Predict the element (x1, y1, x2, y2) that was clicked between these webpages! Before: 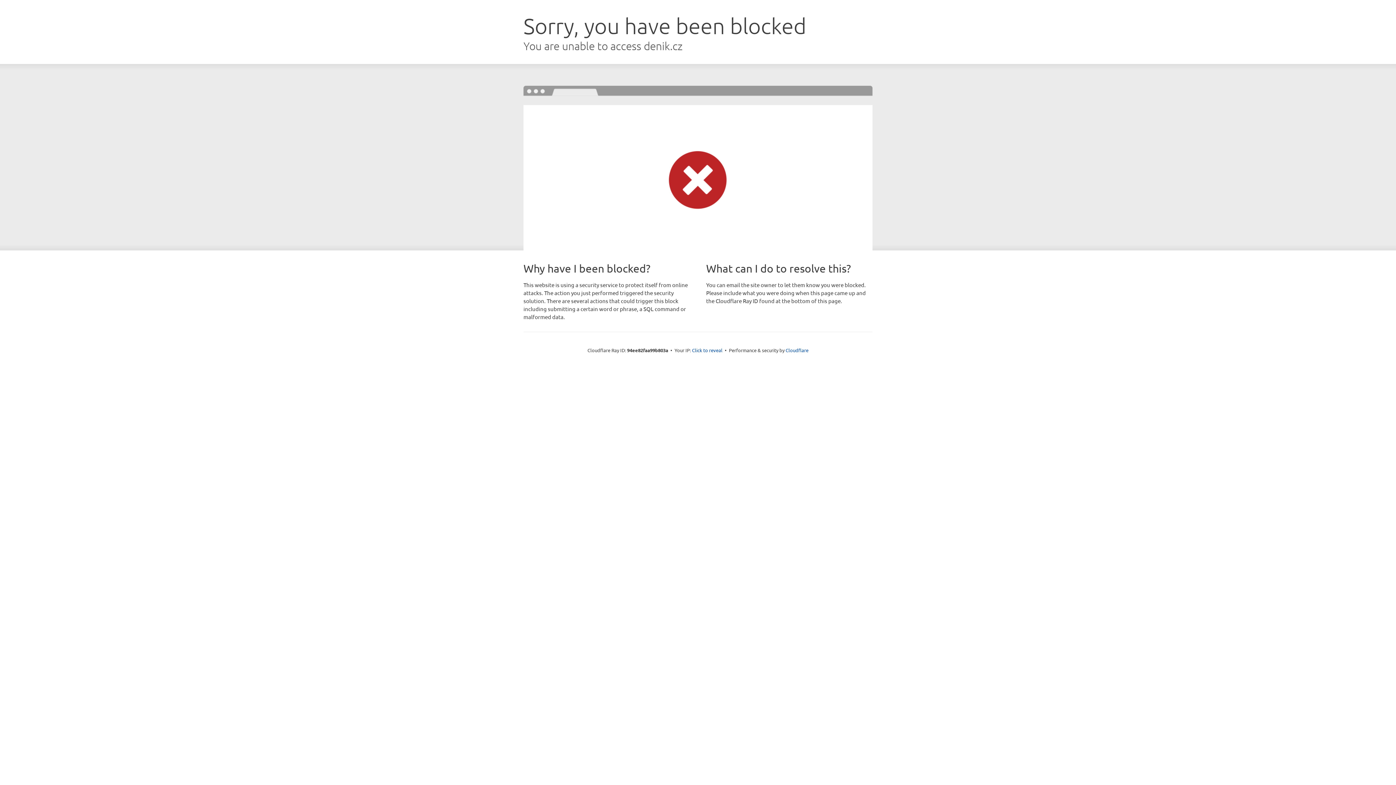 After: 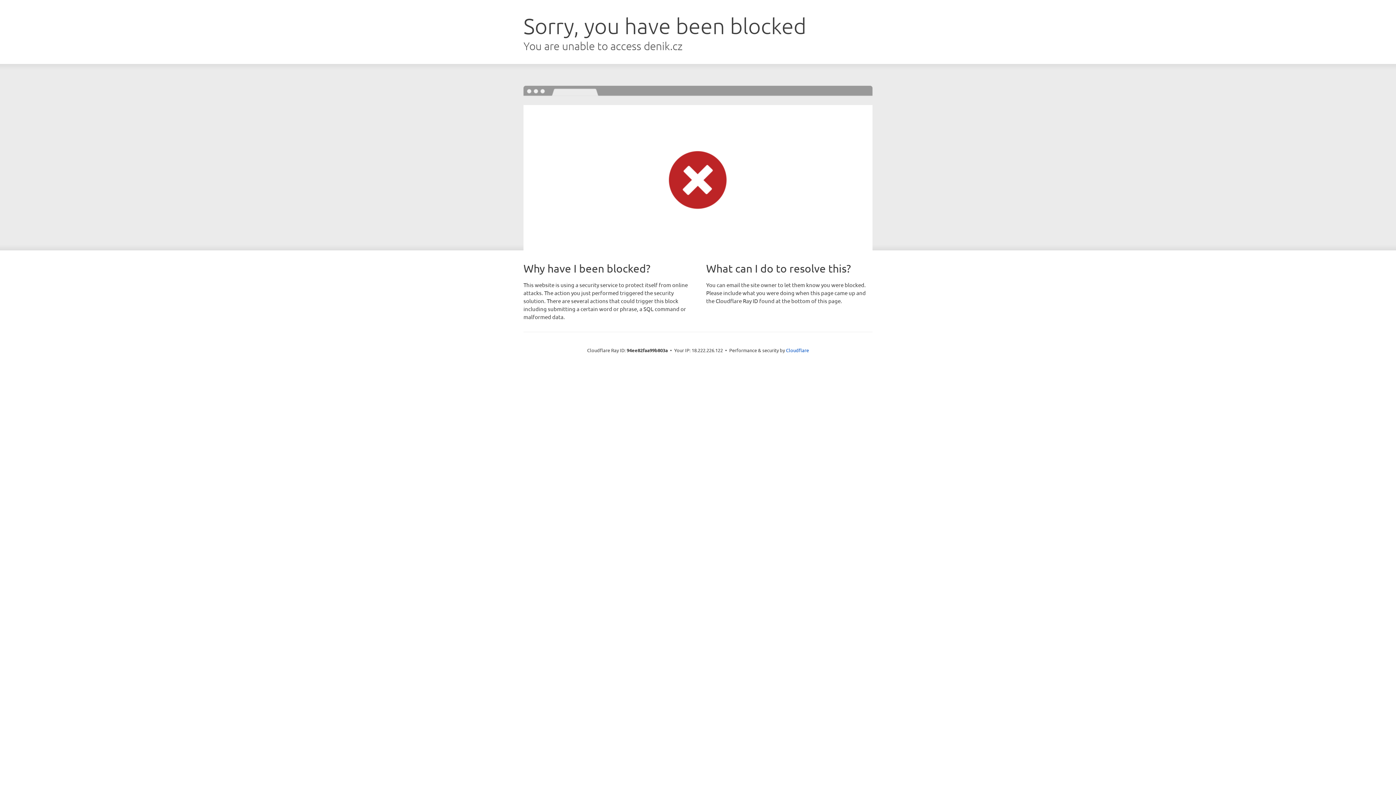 Action: label: Click to reveal bbox: (692, 346, 722, 353)